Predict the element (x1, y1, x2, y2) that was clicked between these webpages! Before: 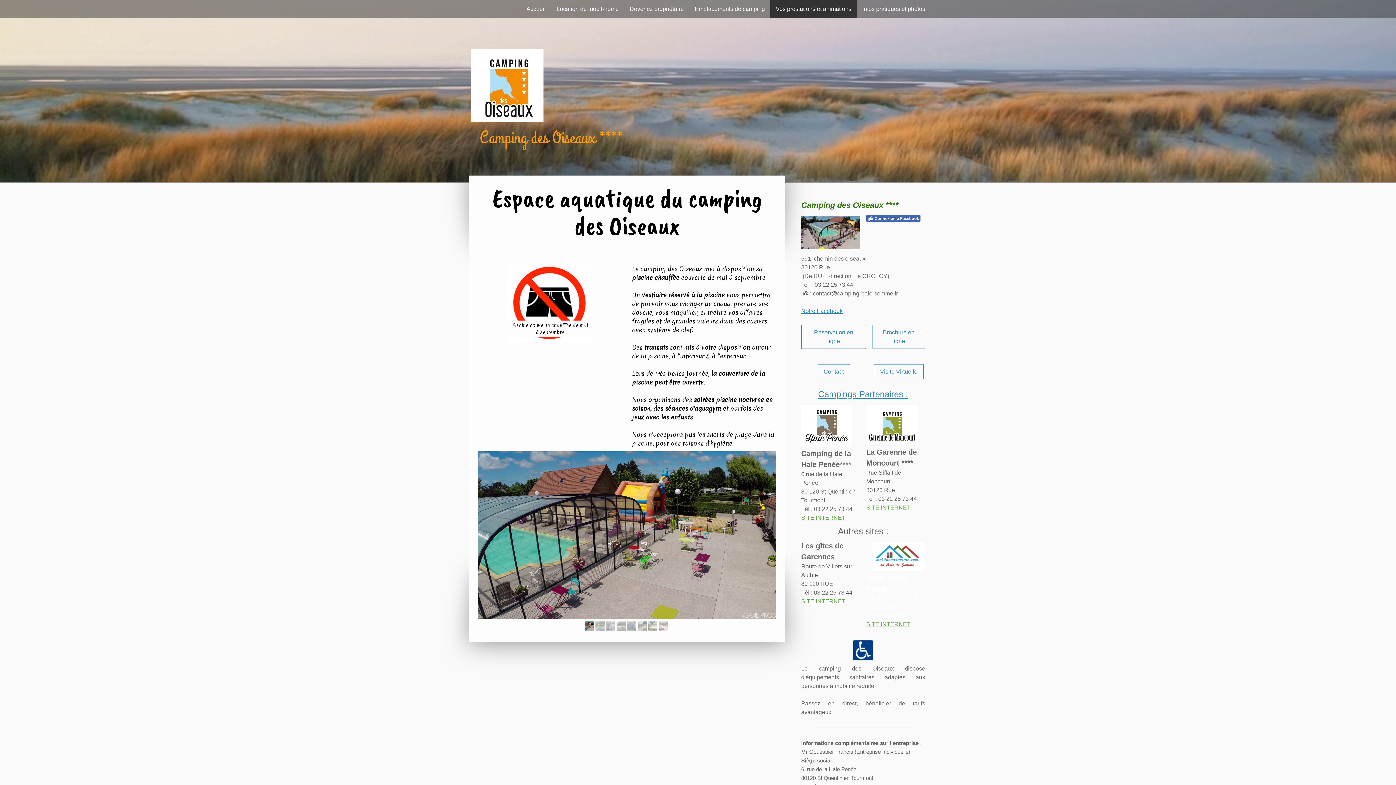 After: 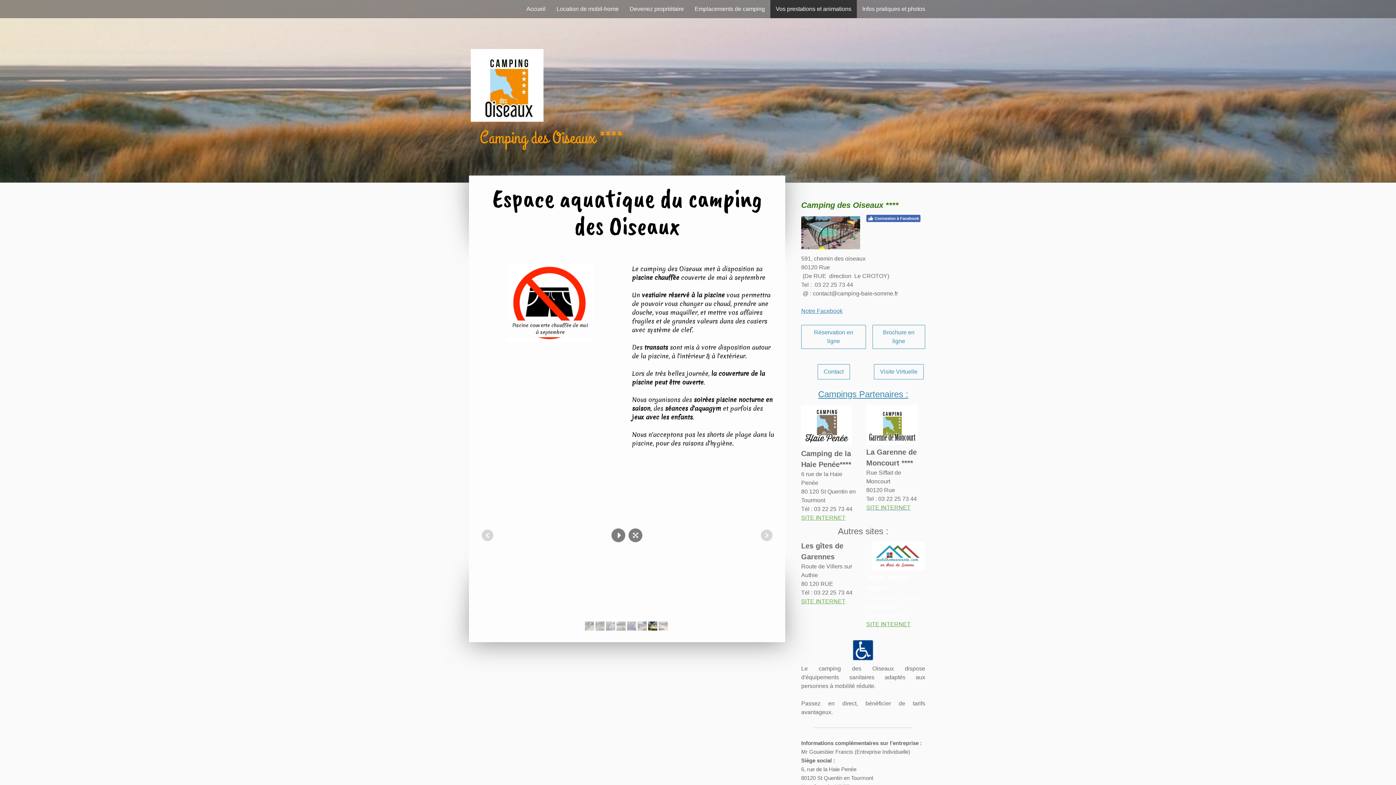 Action: bbox: (648, 621, 657, 630)